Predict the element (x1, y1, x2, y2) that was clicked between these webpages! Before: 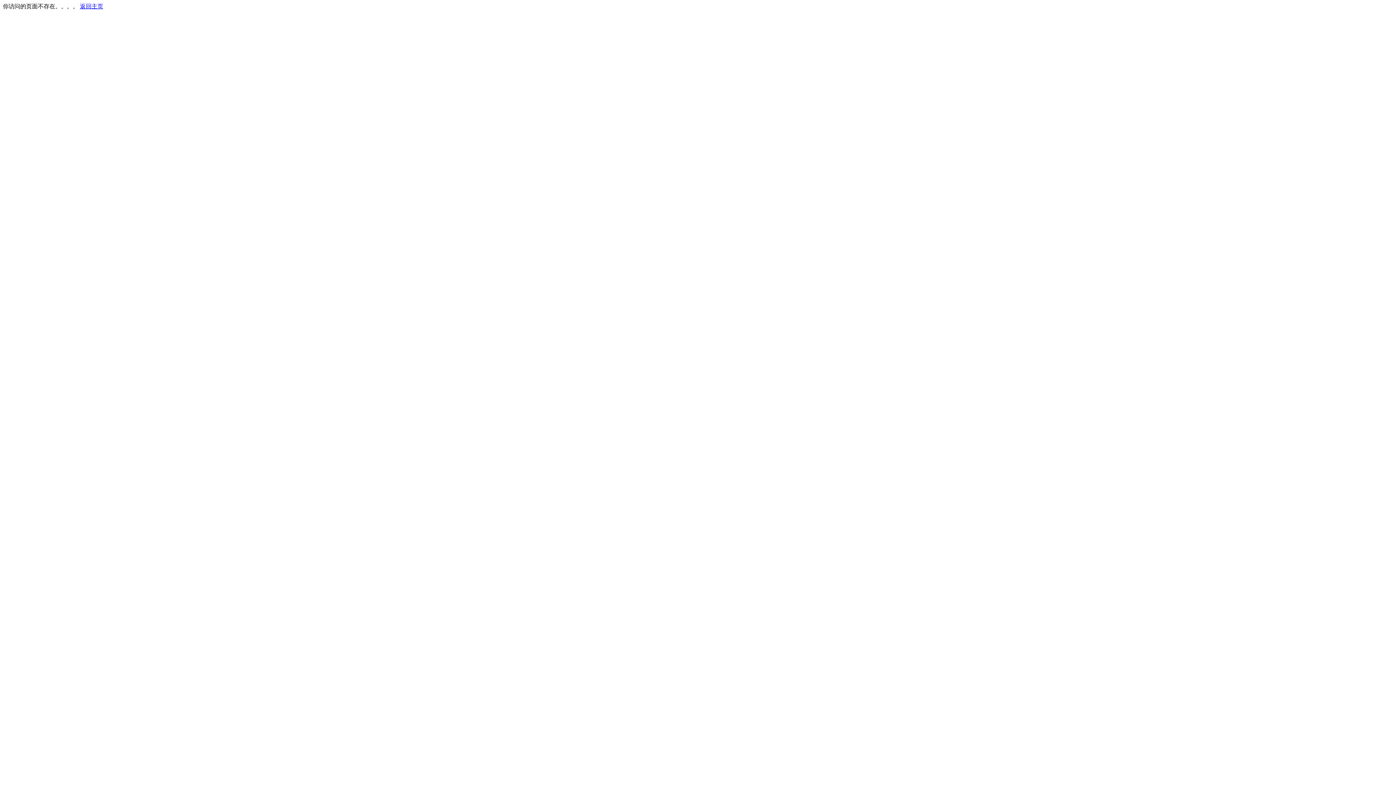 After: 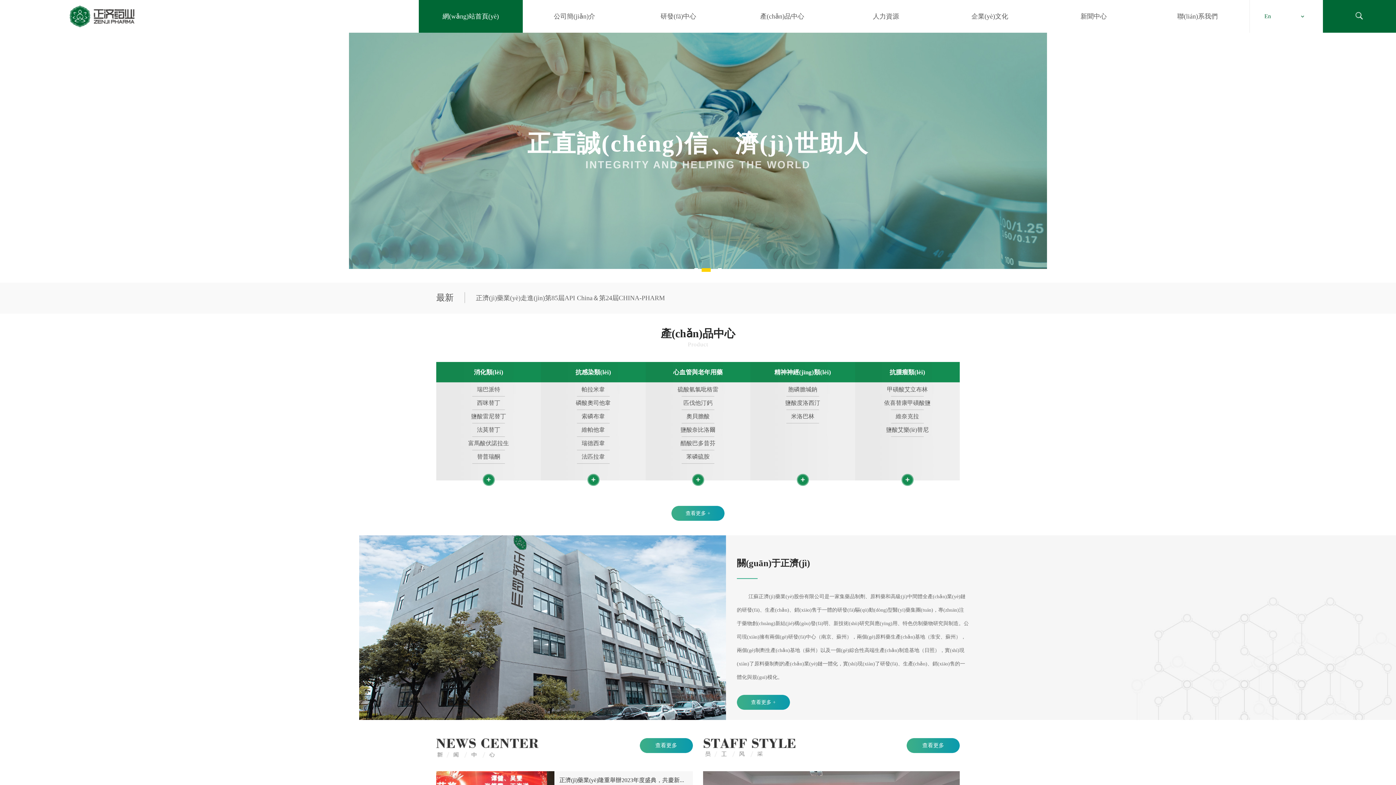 Action: bbox: (80, 3, 103, 9) label: 返回主页